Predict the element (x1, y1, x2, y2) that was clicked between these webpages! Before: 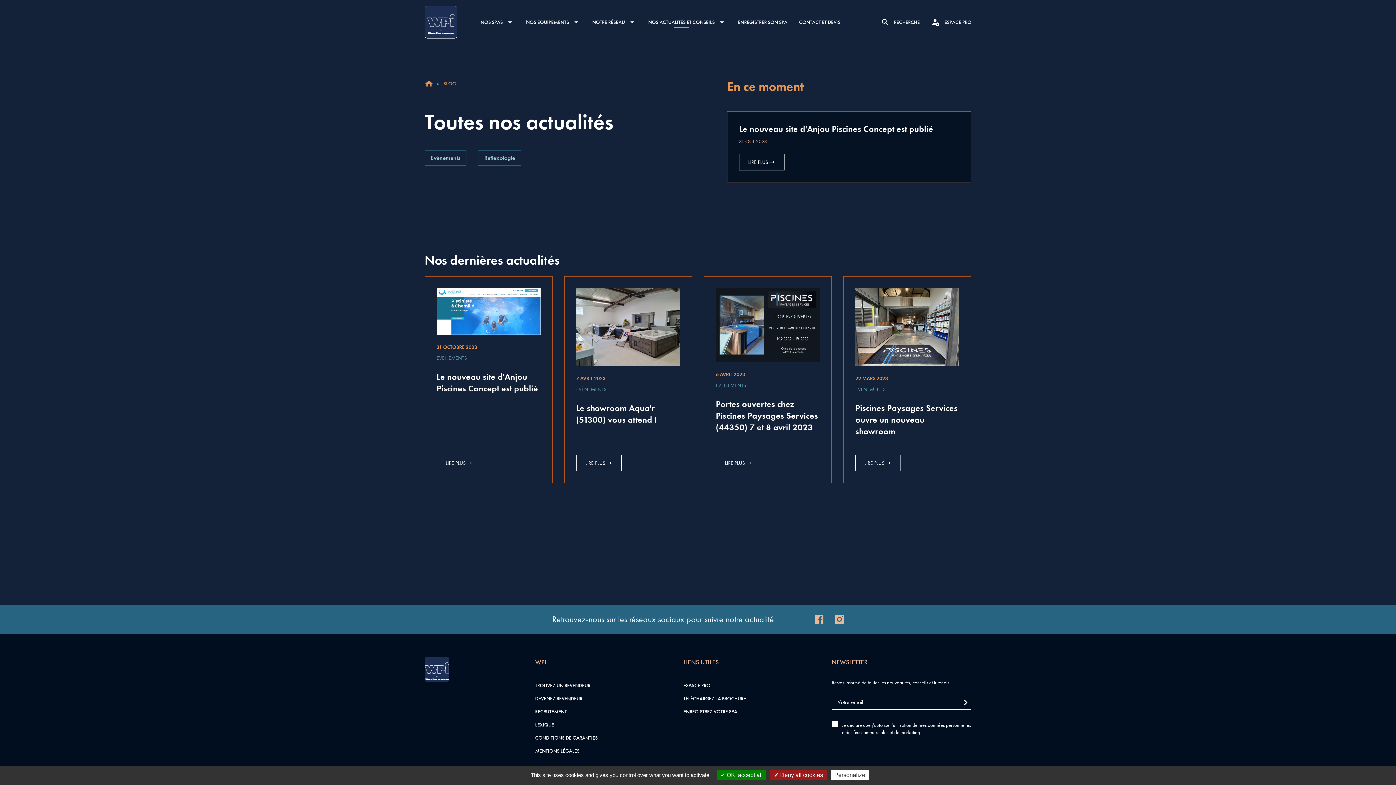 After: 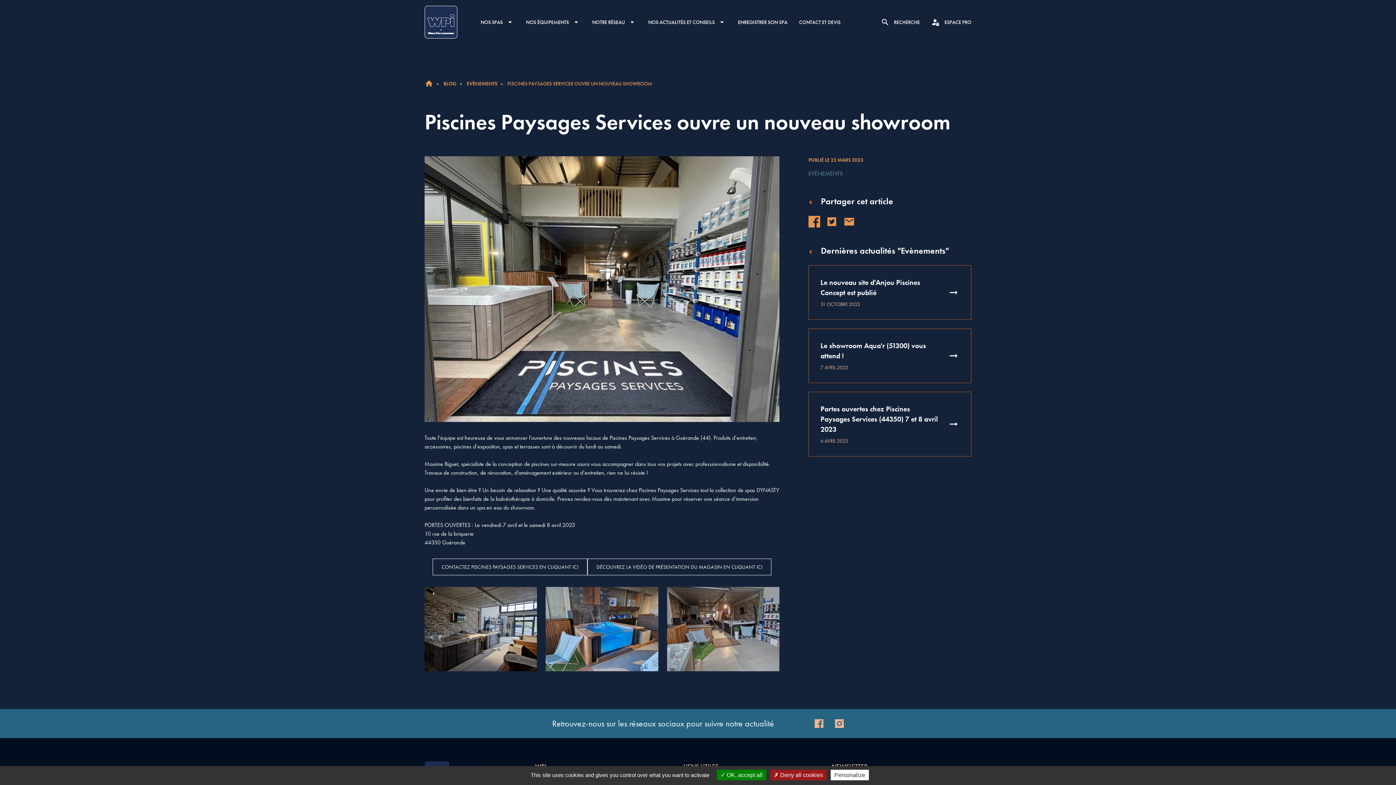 Action: bbox: (855, 454, 901, 471) label: LIRE PLUS